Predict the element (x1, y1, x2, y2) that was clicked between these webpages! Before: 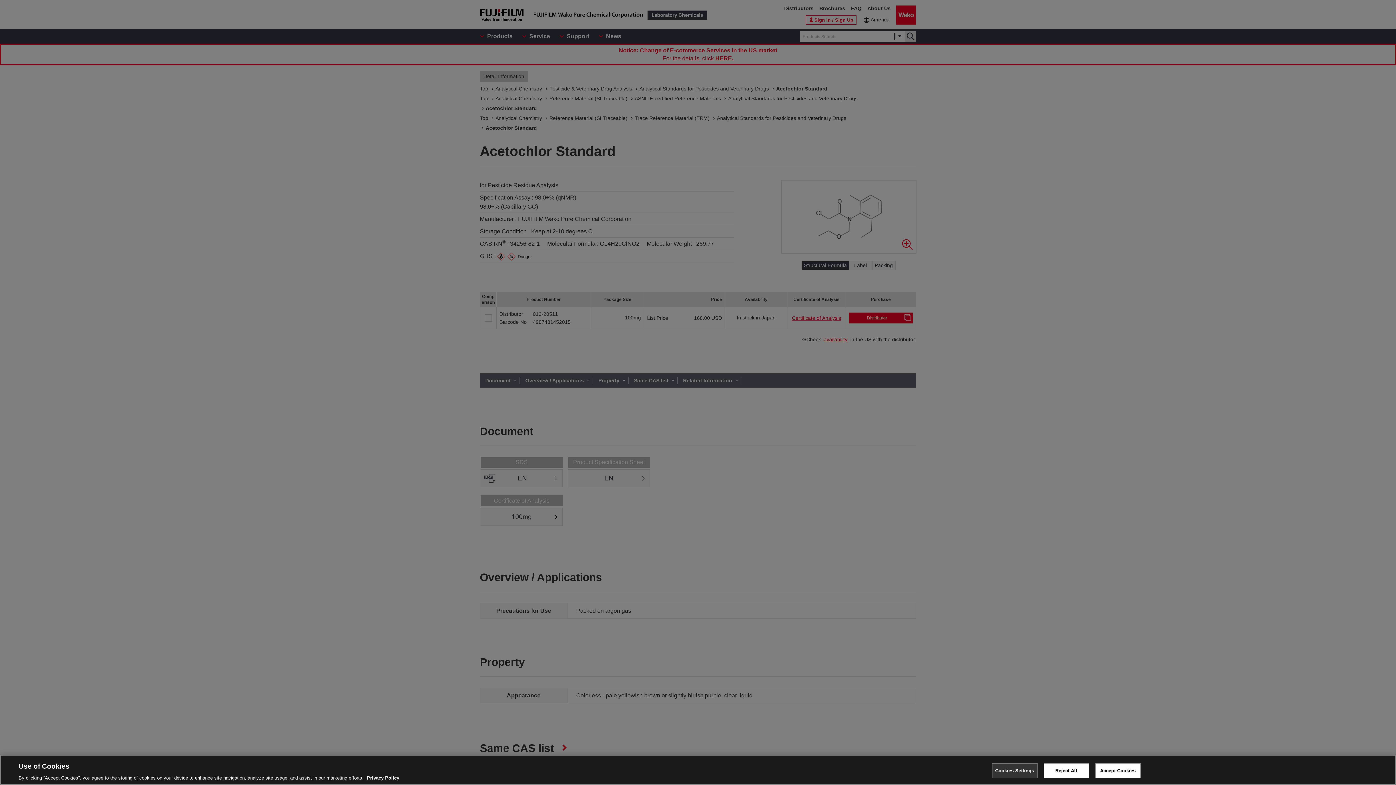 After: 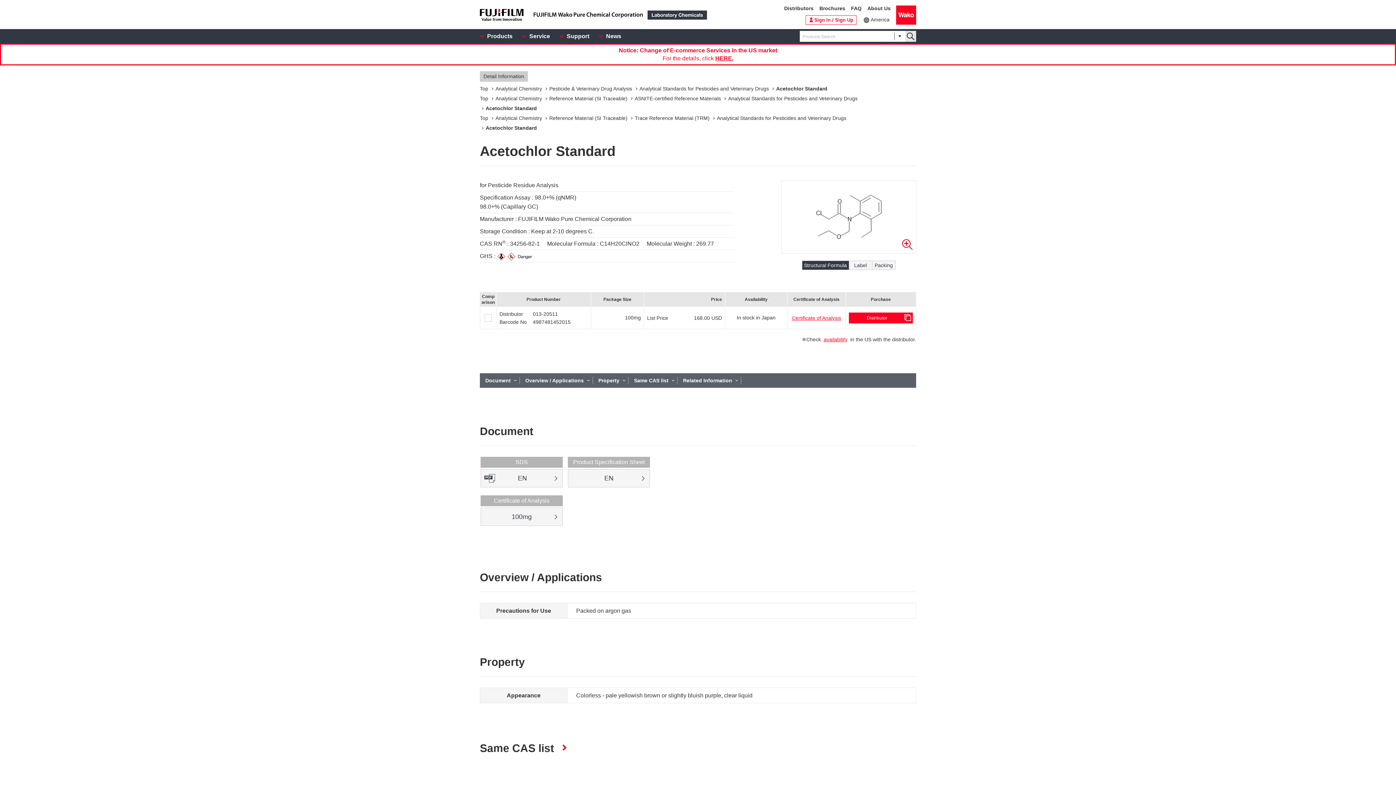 Action: bbox: (1095, 763, 1140, 778) label: Accept Cookies